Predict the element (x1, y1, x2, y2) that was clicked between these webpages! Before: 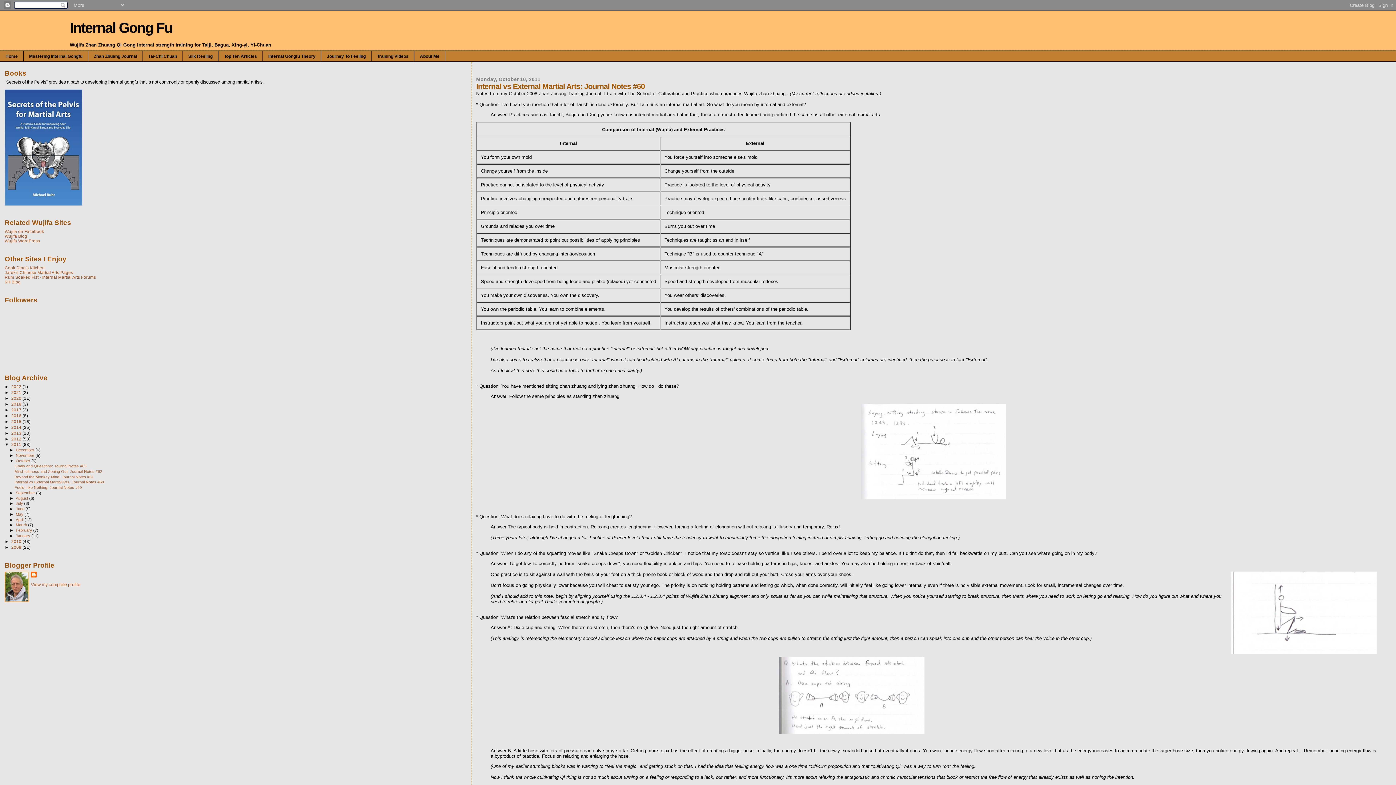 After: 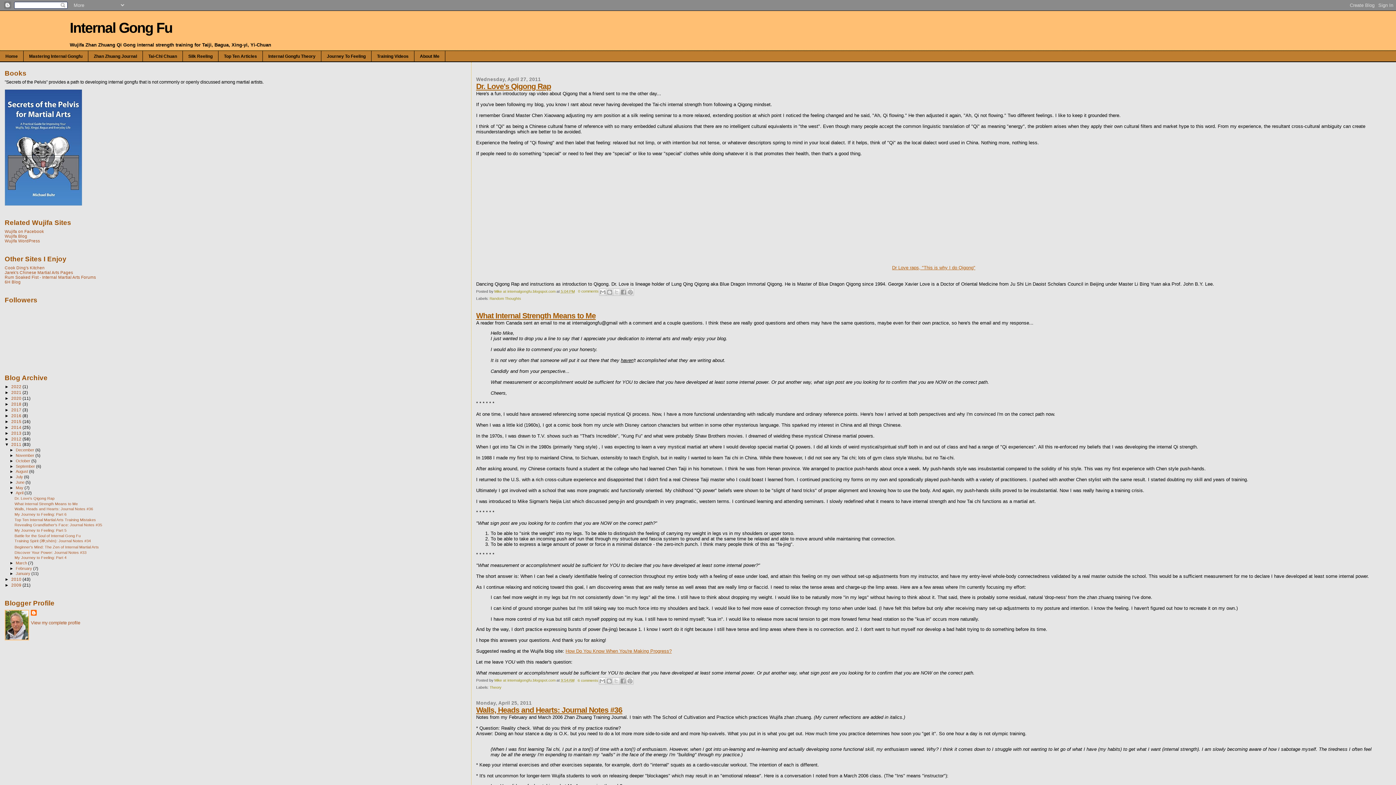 Action: bbox: (15, 517, 24, 522) label: April 